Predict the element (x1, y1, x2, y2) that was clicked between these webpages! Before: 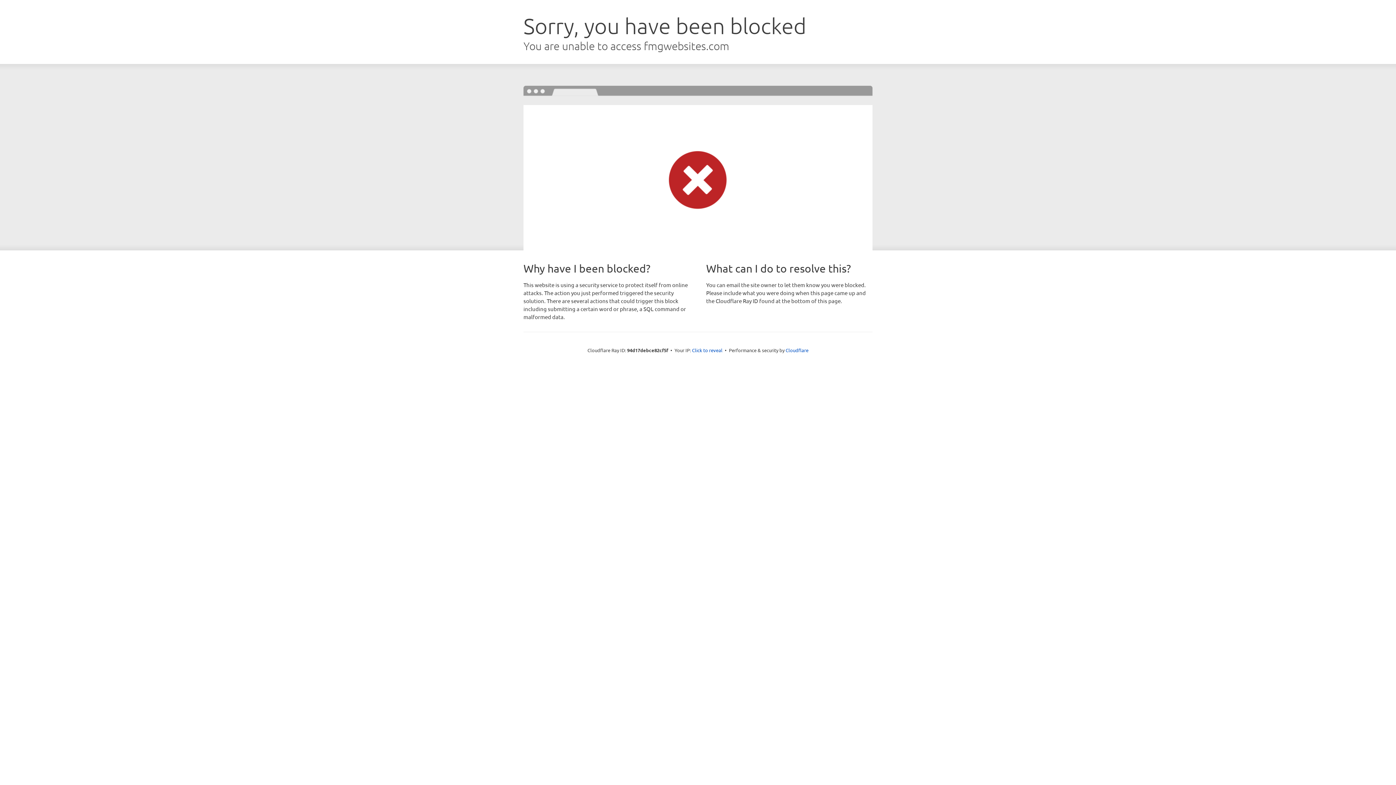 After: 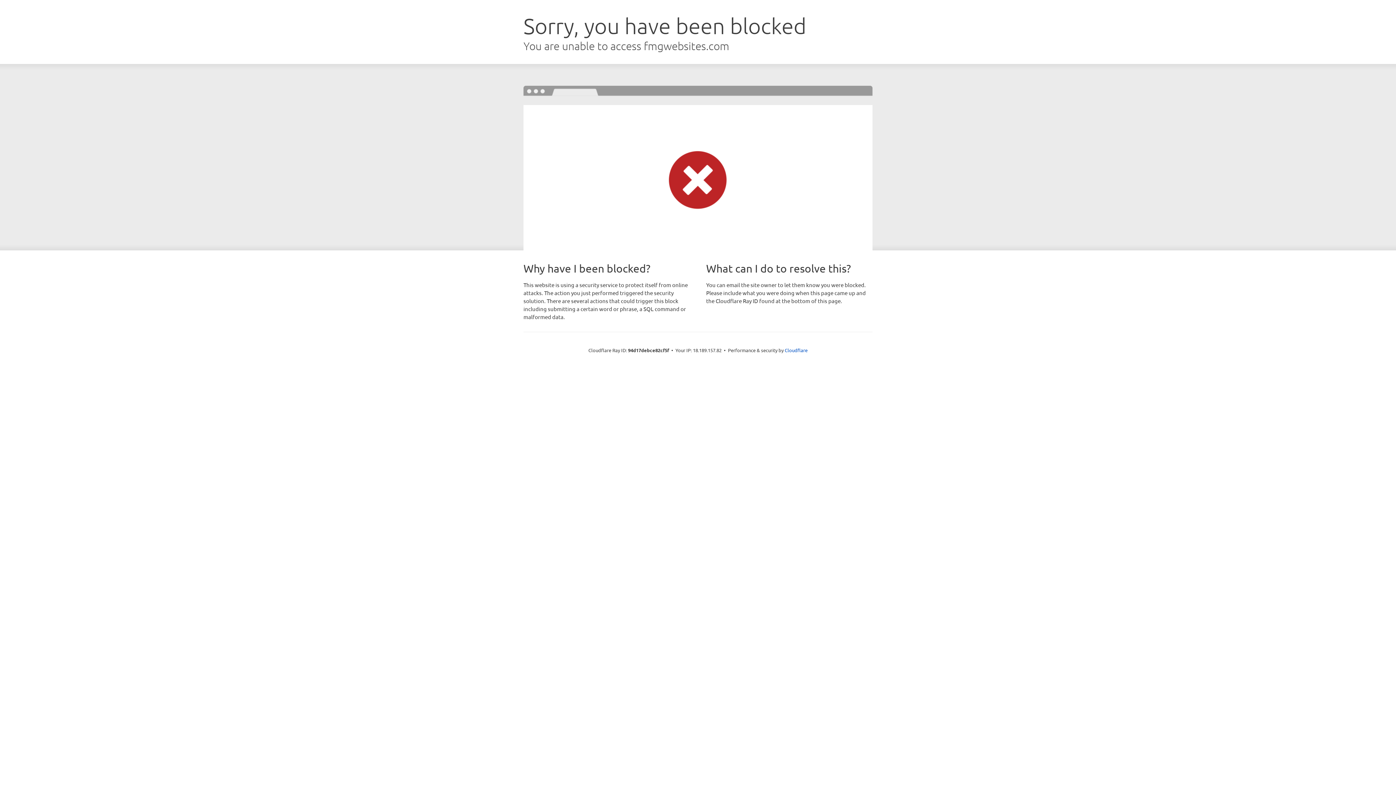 Action: label: Click to reveal bbox: (692, 346, 722, 353)